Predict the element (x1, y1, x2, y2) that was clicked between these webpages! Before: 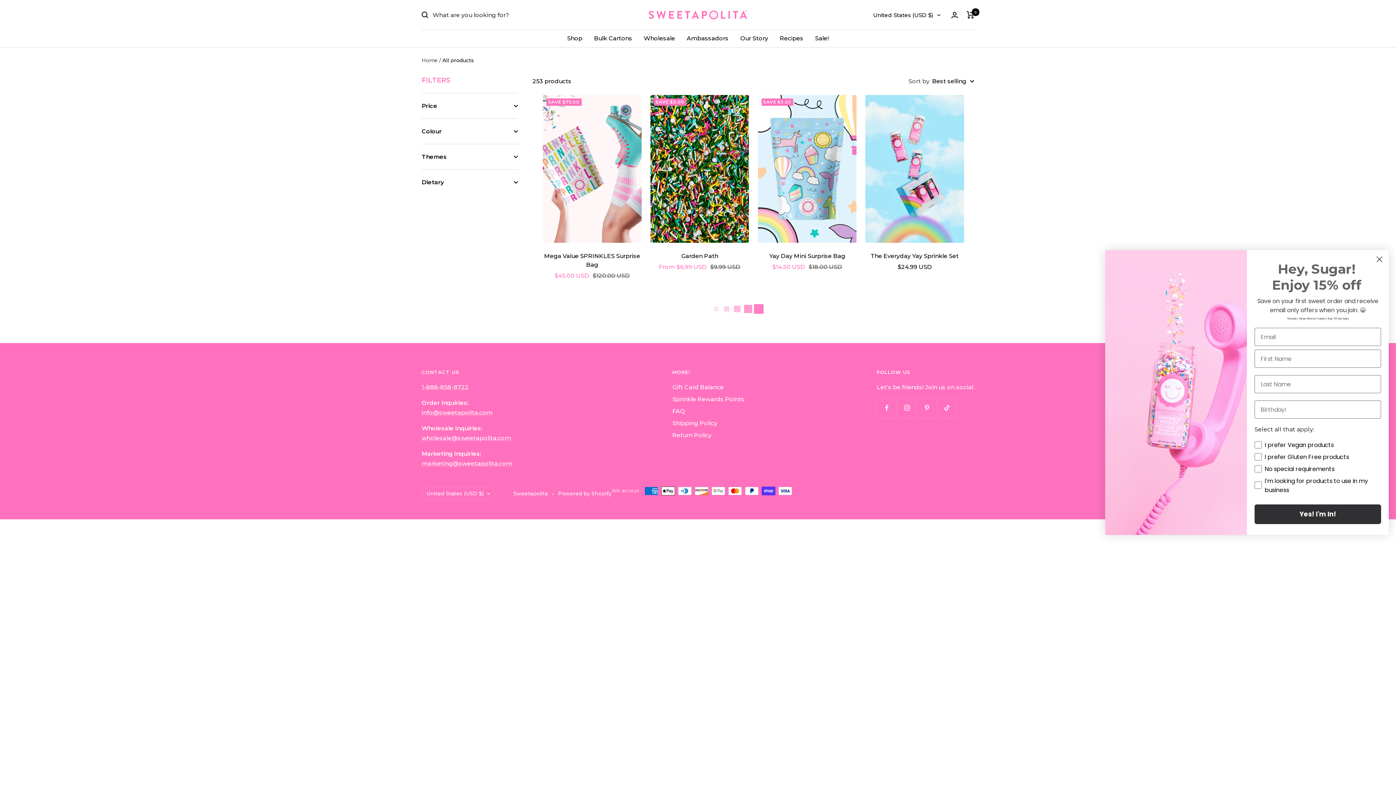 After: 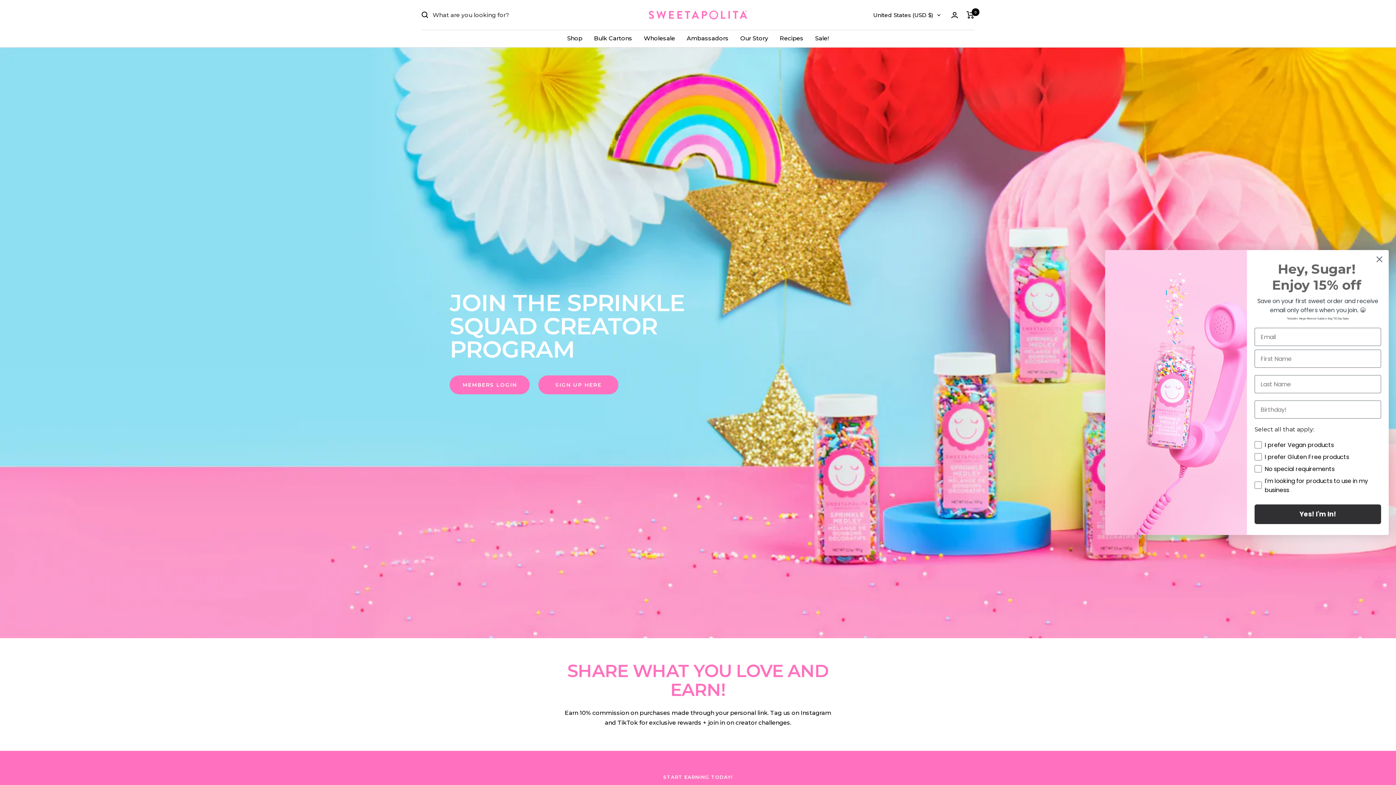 Action: label: Ambassadors bbox: (688, 33, 723, 43)